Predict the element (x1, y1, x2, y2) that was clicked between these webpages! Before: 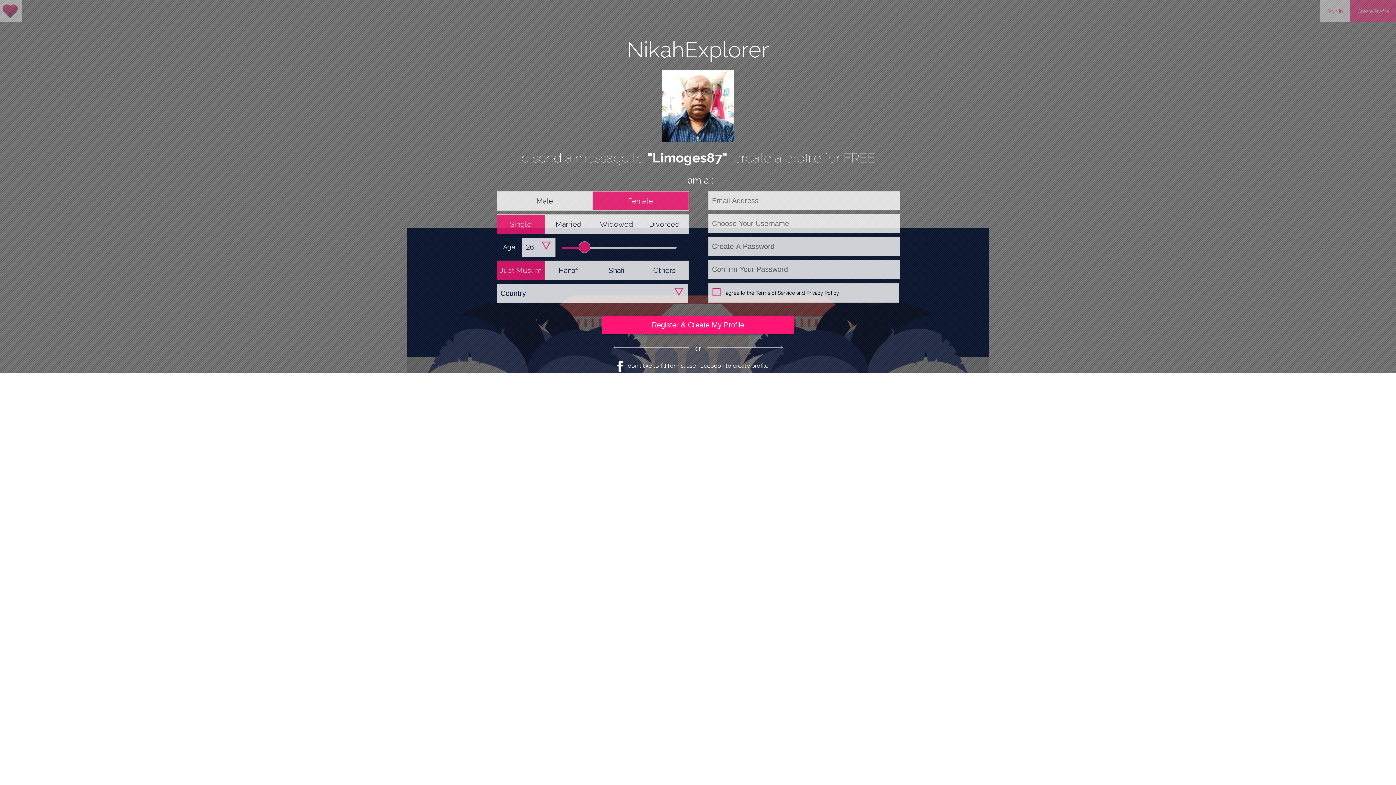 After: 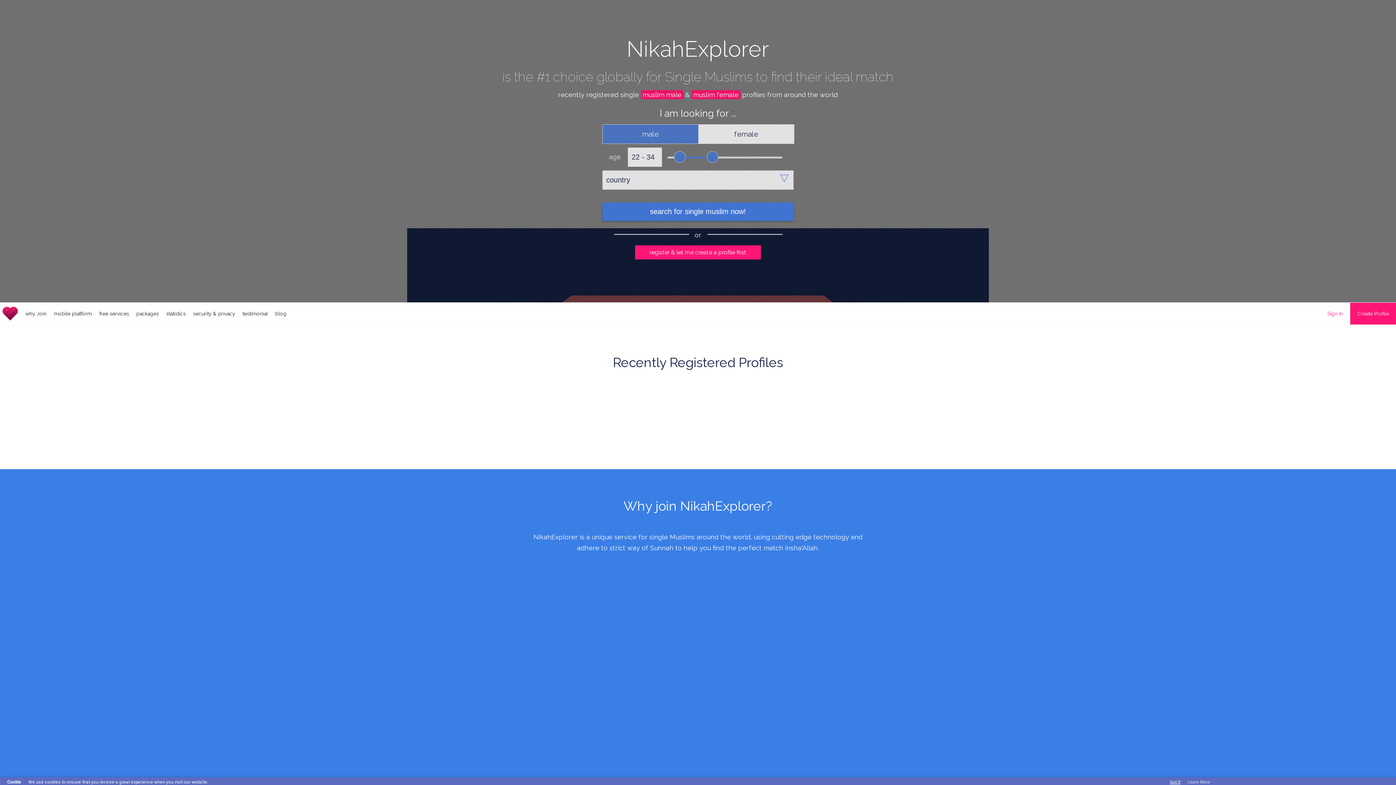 Action: bbox: (0, 0, 21, 22) label: NikahExplorer